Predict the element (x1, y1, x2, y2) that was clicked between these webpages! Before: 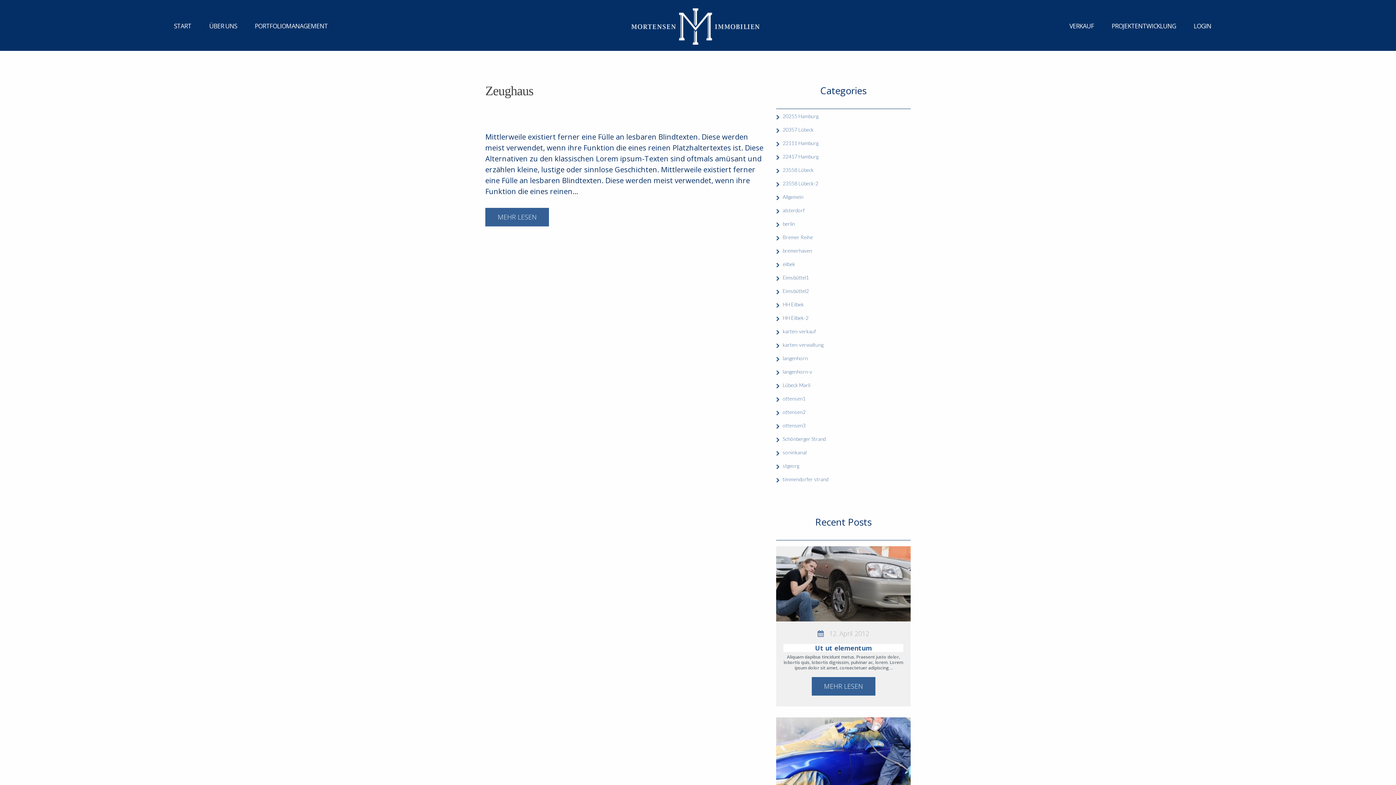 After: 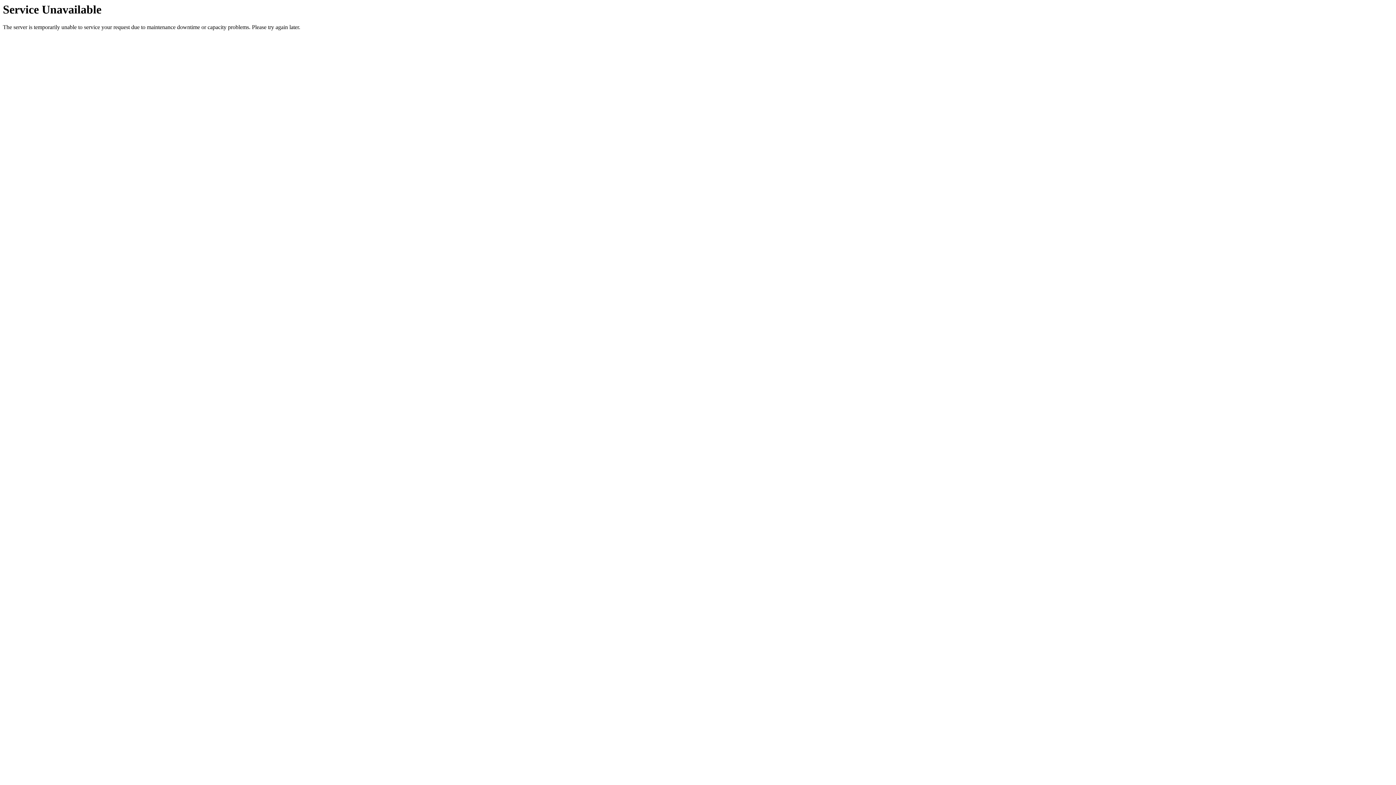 Action: bbox: (200, 0, 245, 44) label: ÜBER UNS